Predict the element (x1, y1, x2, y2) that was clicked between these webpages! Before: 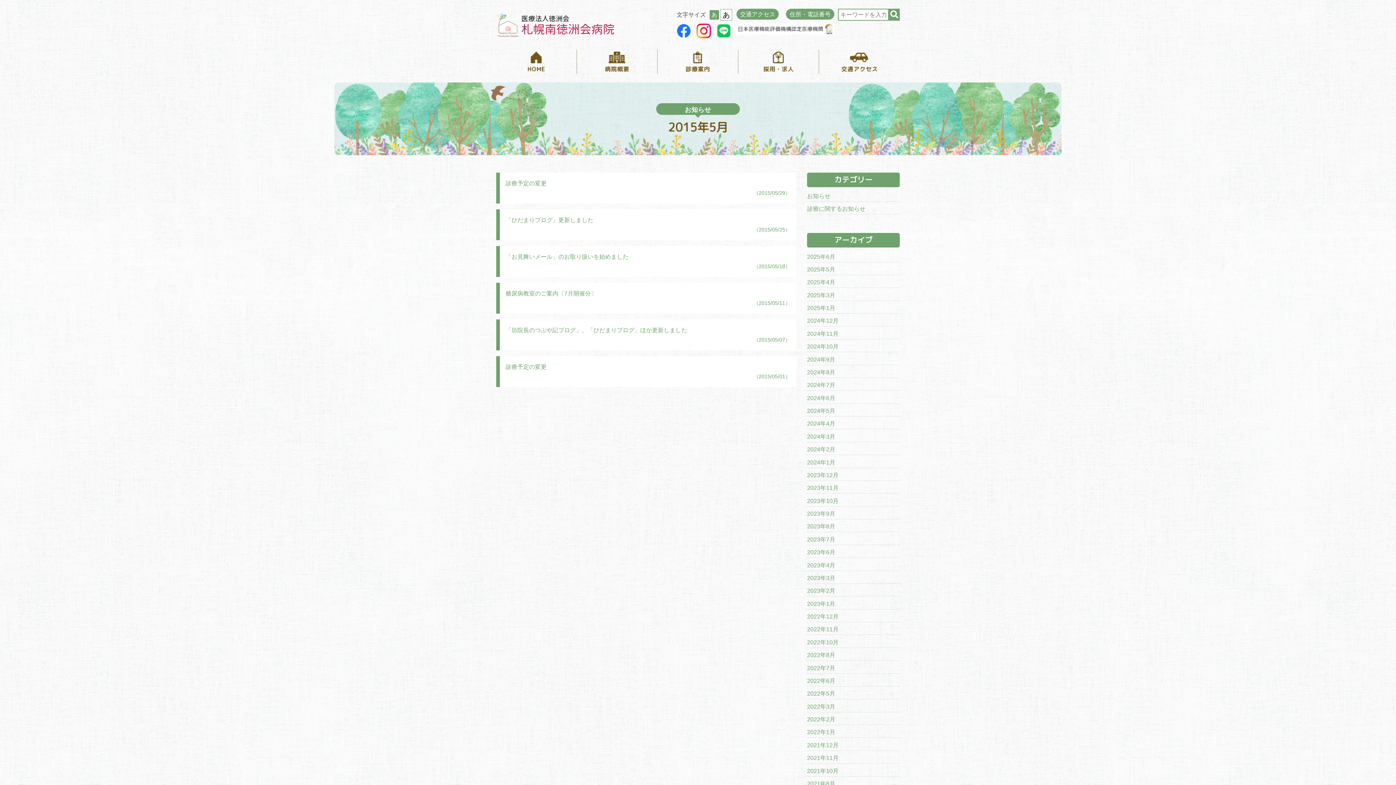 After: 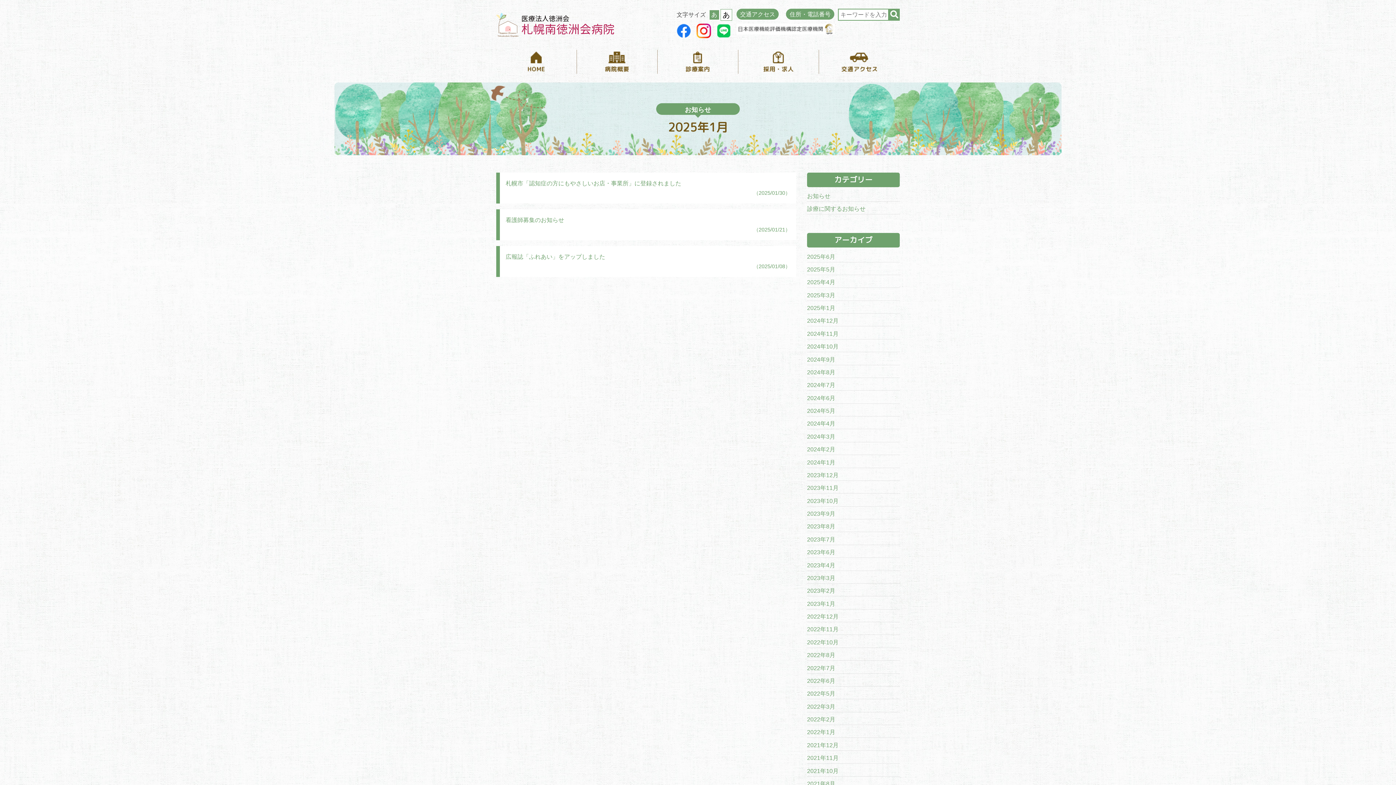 Action: label: 2025年1月 bbox: (807, 303, 900, 313)